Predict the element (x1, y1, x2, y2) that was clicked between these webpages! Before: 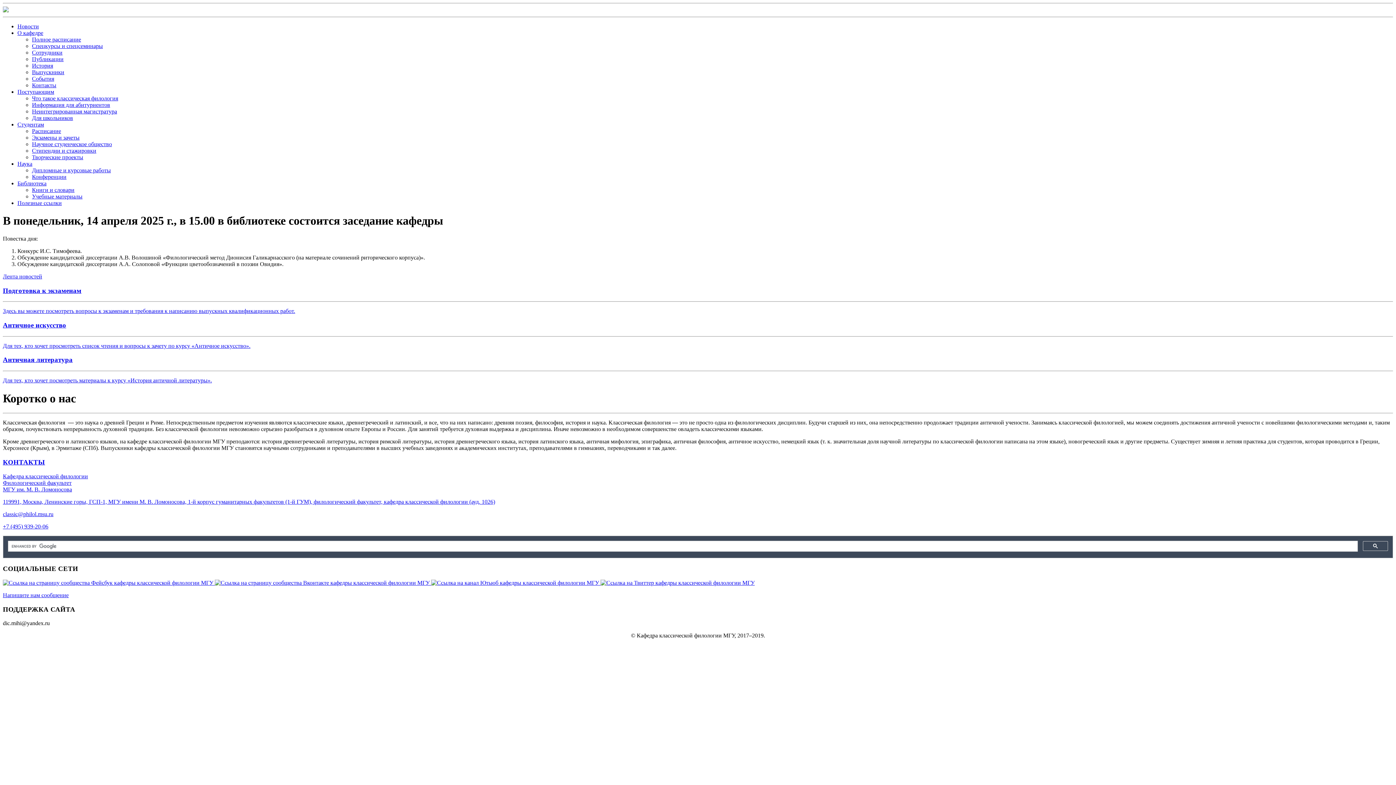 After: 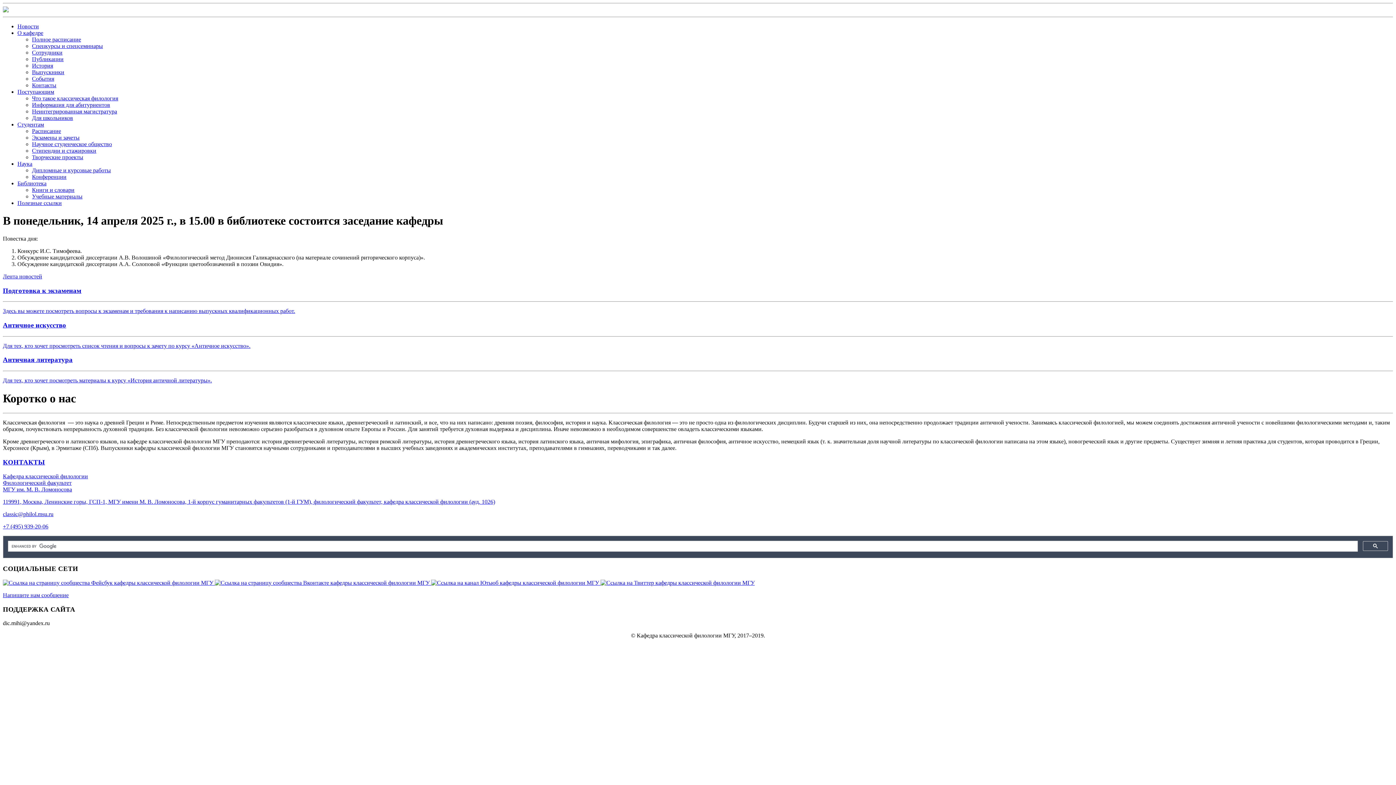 Action: label:   bbox: (431, 579, 600, 586)